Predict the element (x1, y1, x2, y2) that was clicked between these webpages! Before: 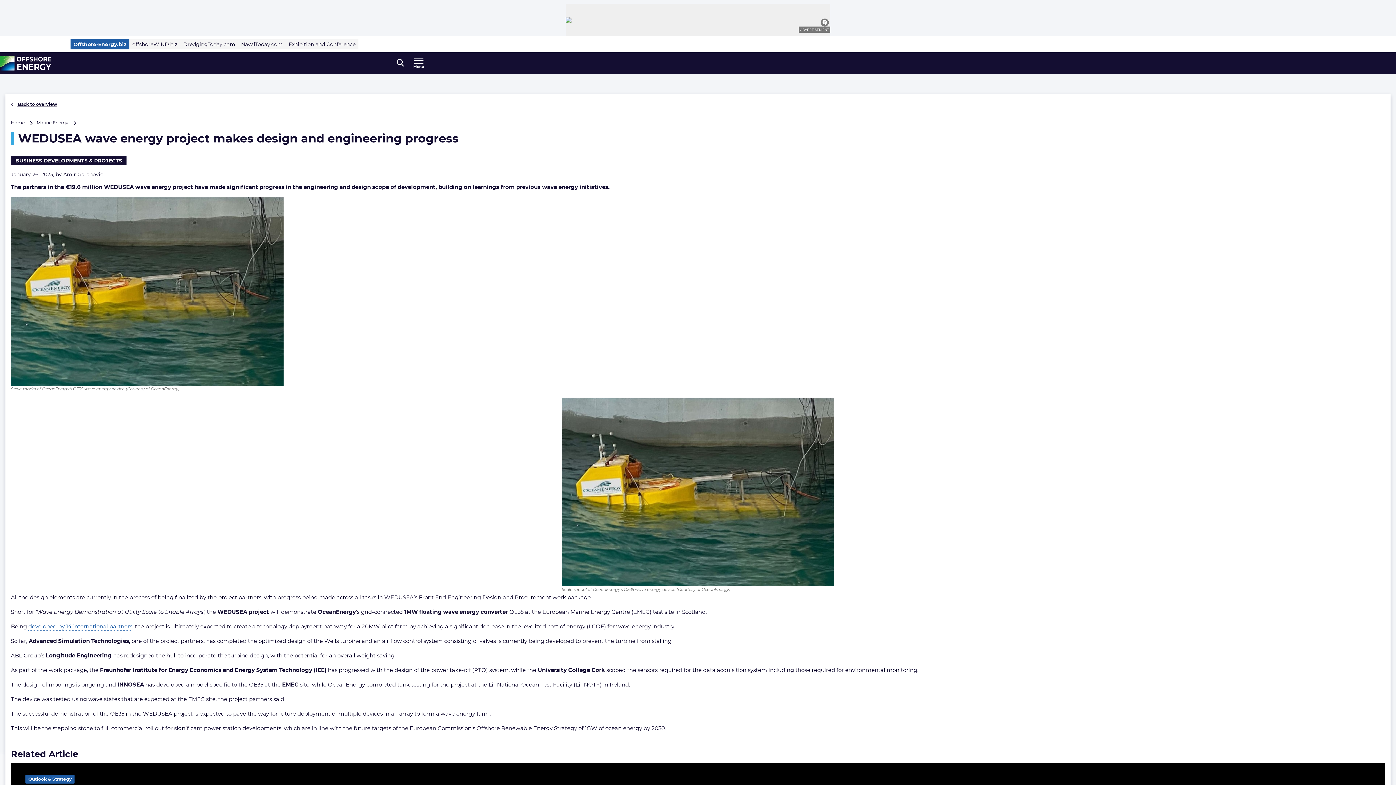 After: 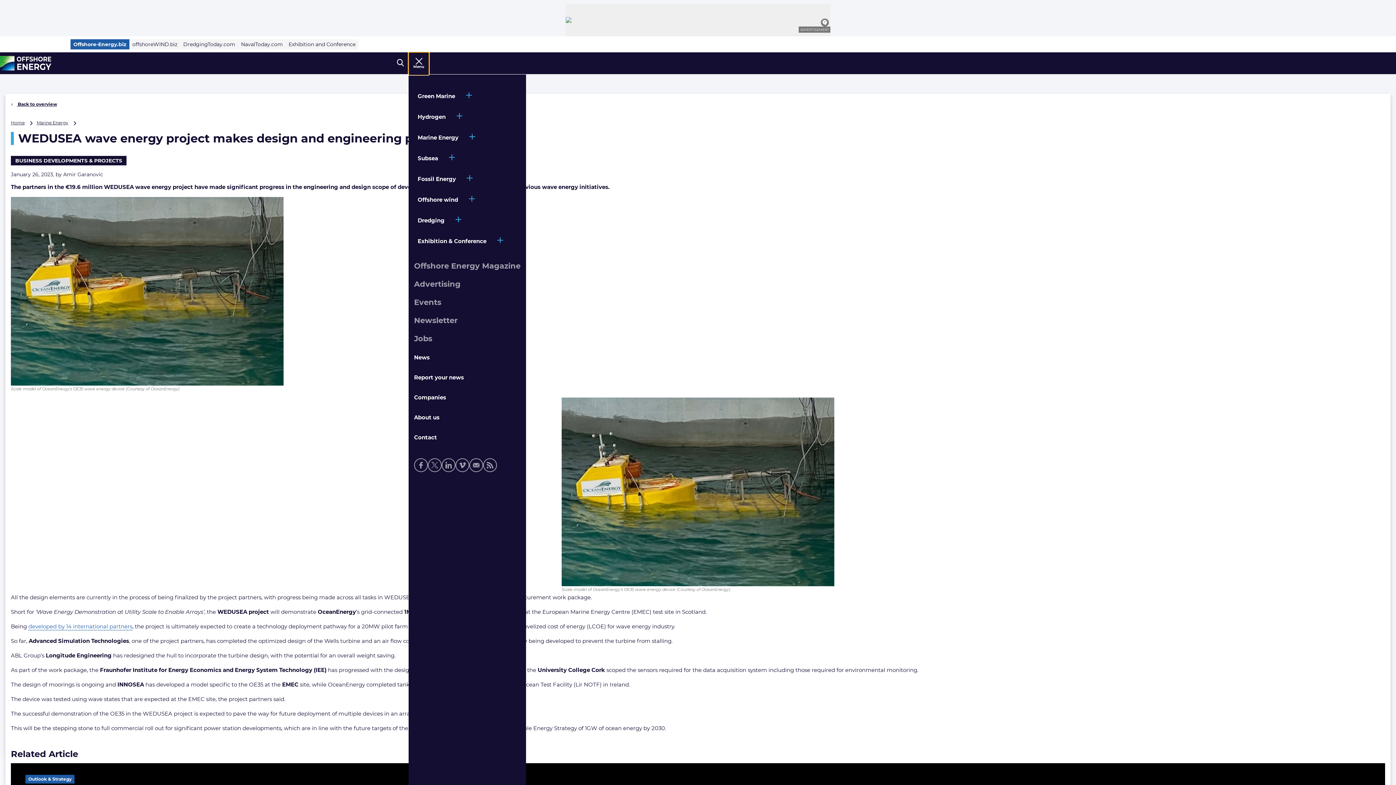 Action: bbox: (408, 52, 429, 74) label: Open menu